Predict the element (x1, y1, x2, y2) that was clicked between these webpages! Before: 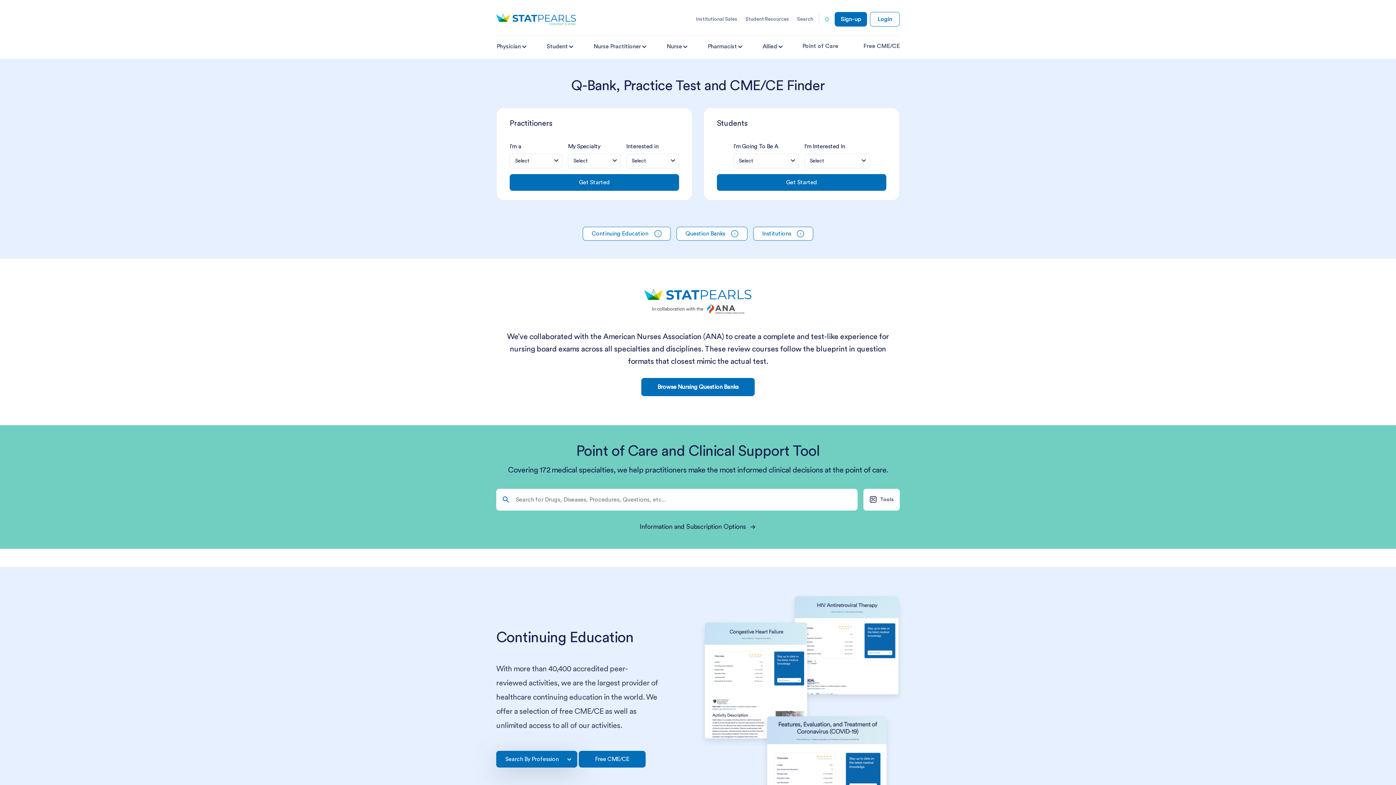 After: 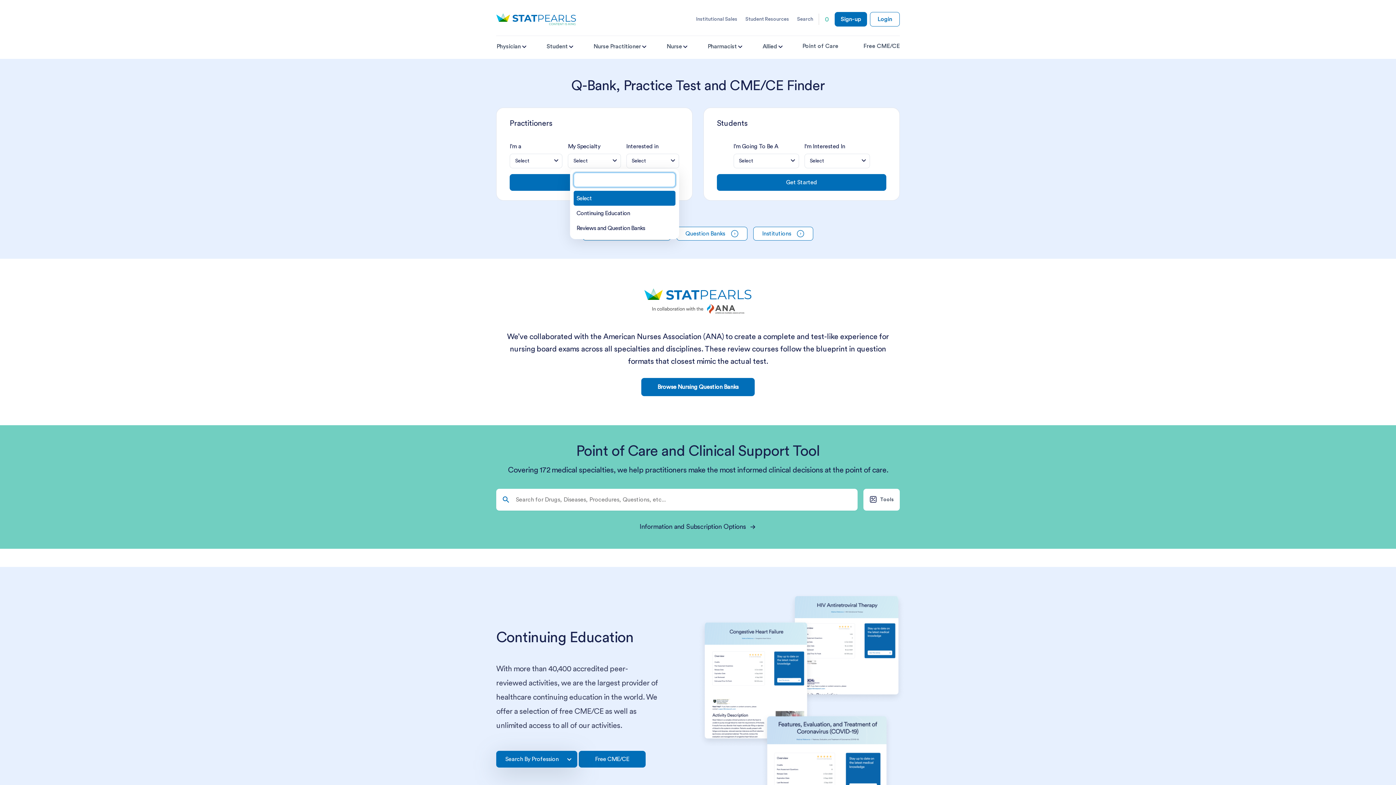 Action: bbox: (626, 153, 679, 168) label: Select